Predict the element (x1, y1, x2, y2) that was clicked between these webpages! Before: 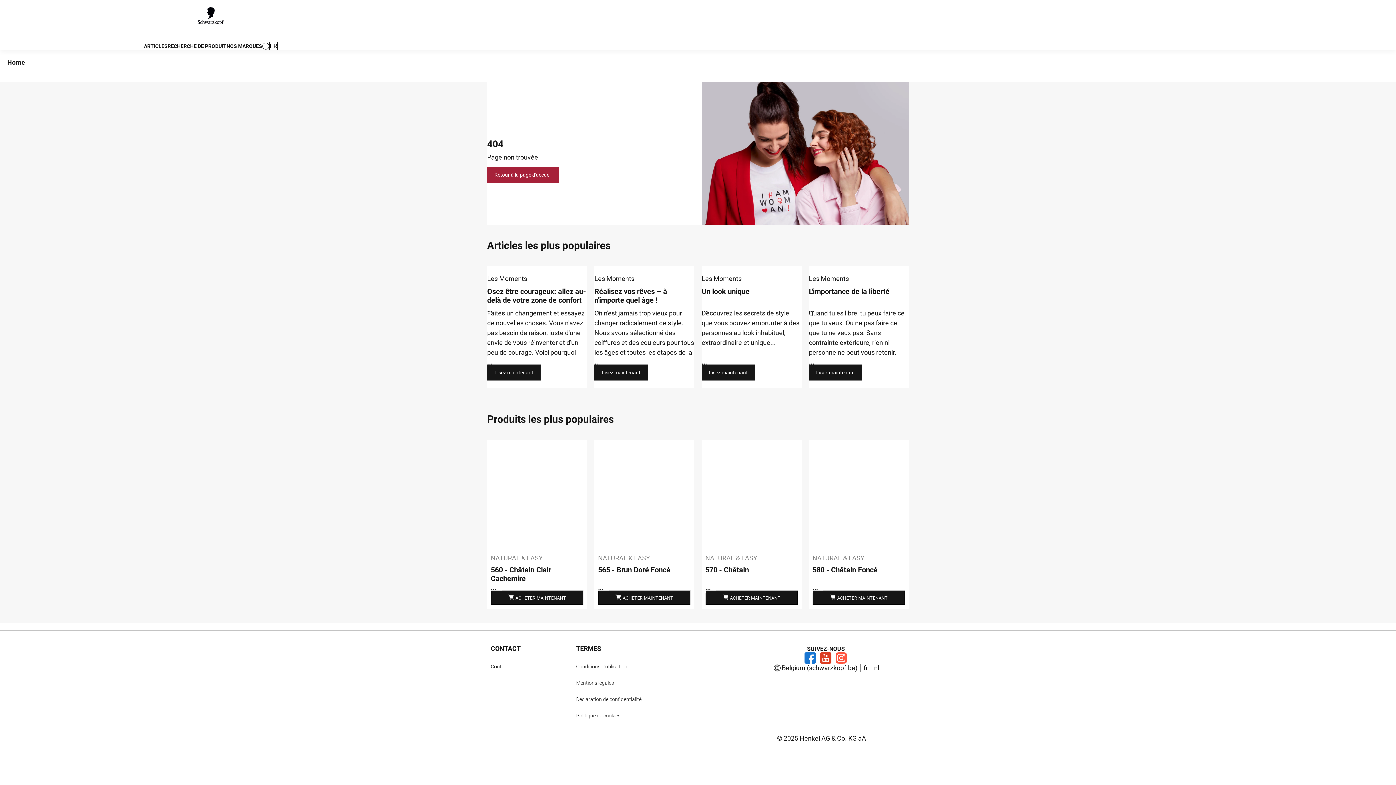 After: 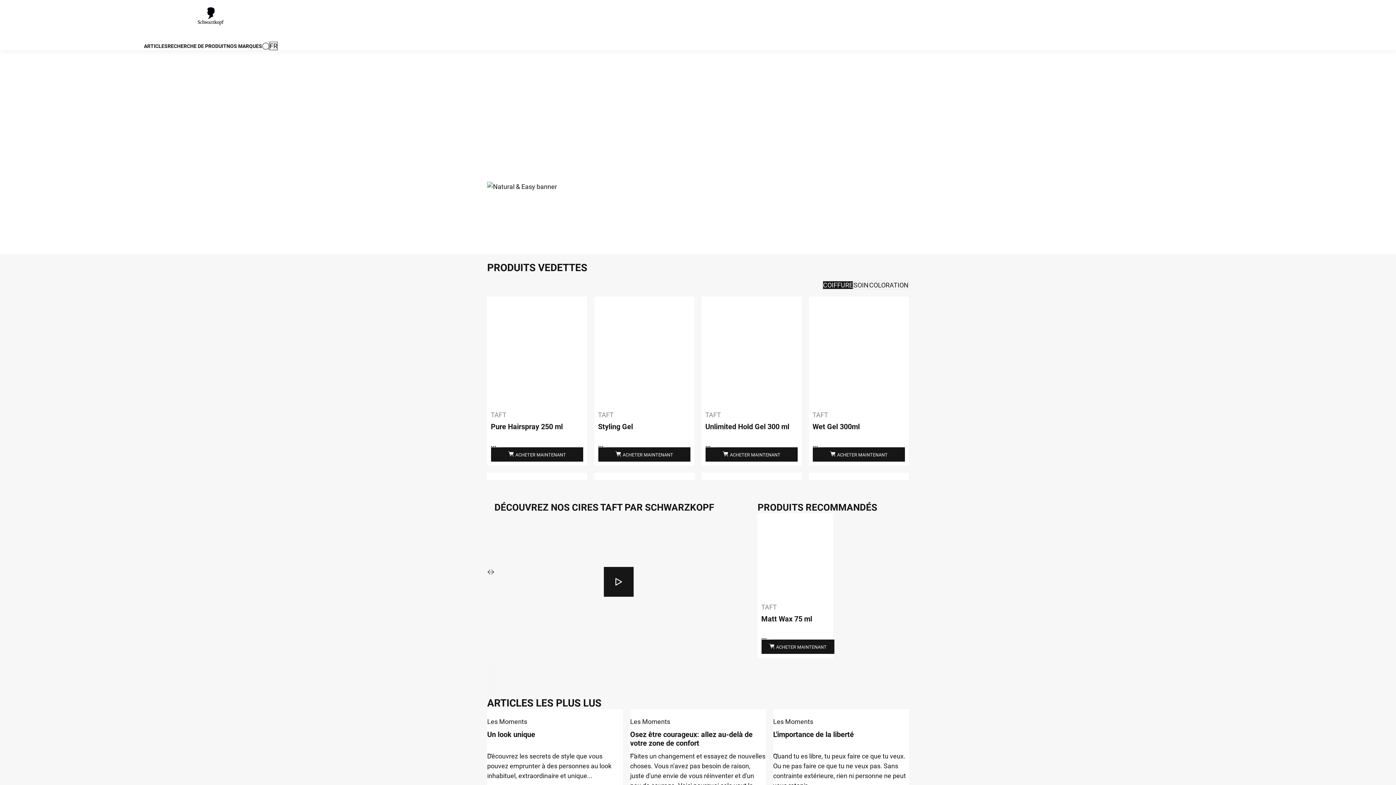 Action: bbox: (487, 166, 558, 182) label: Retour à la page d'accueil